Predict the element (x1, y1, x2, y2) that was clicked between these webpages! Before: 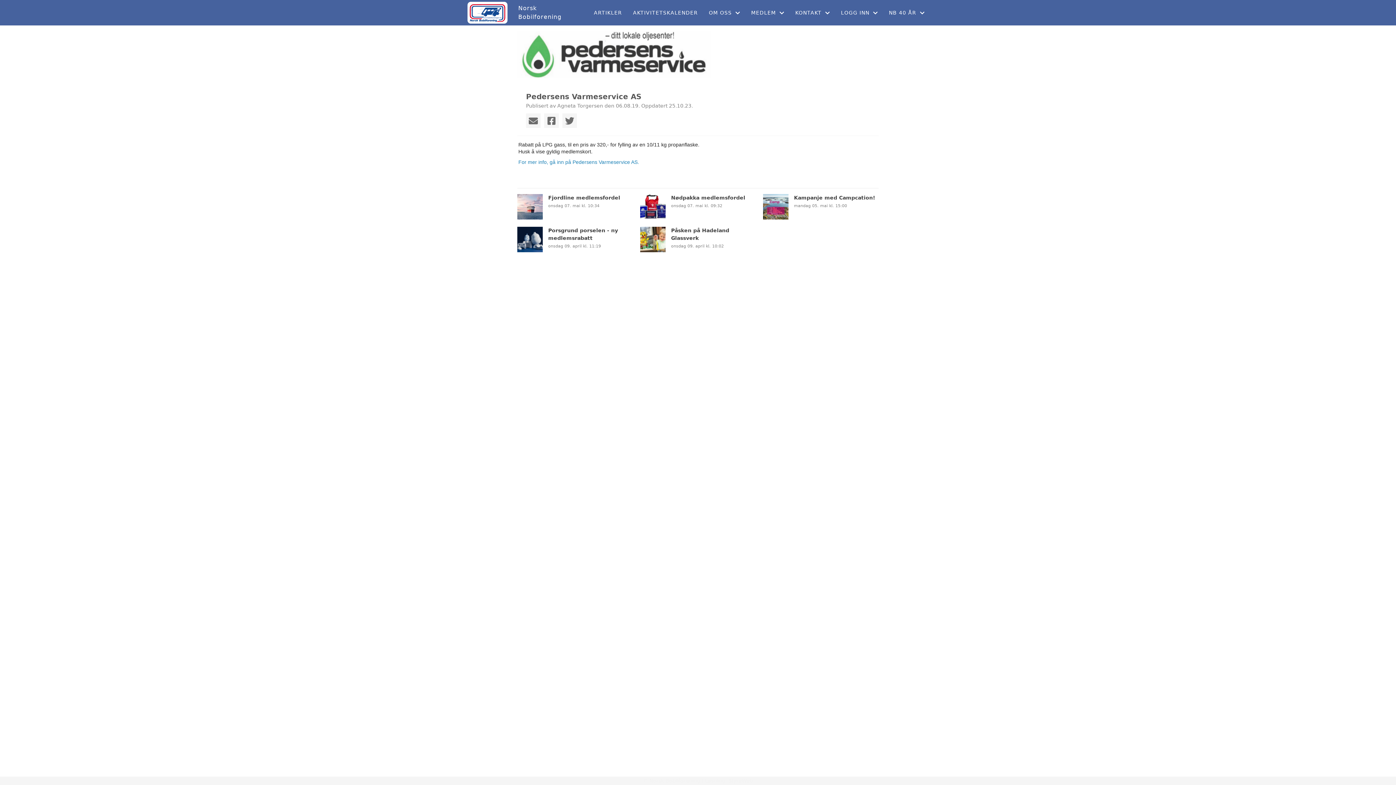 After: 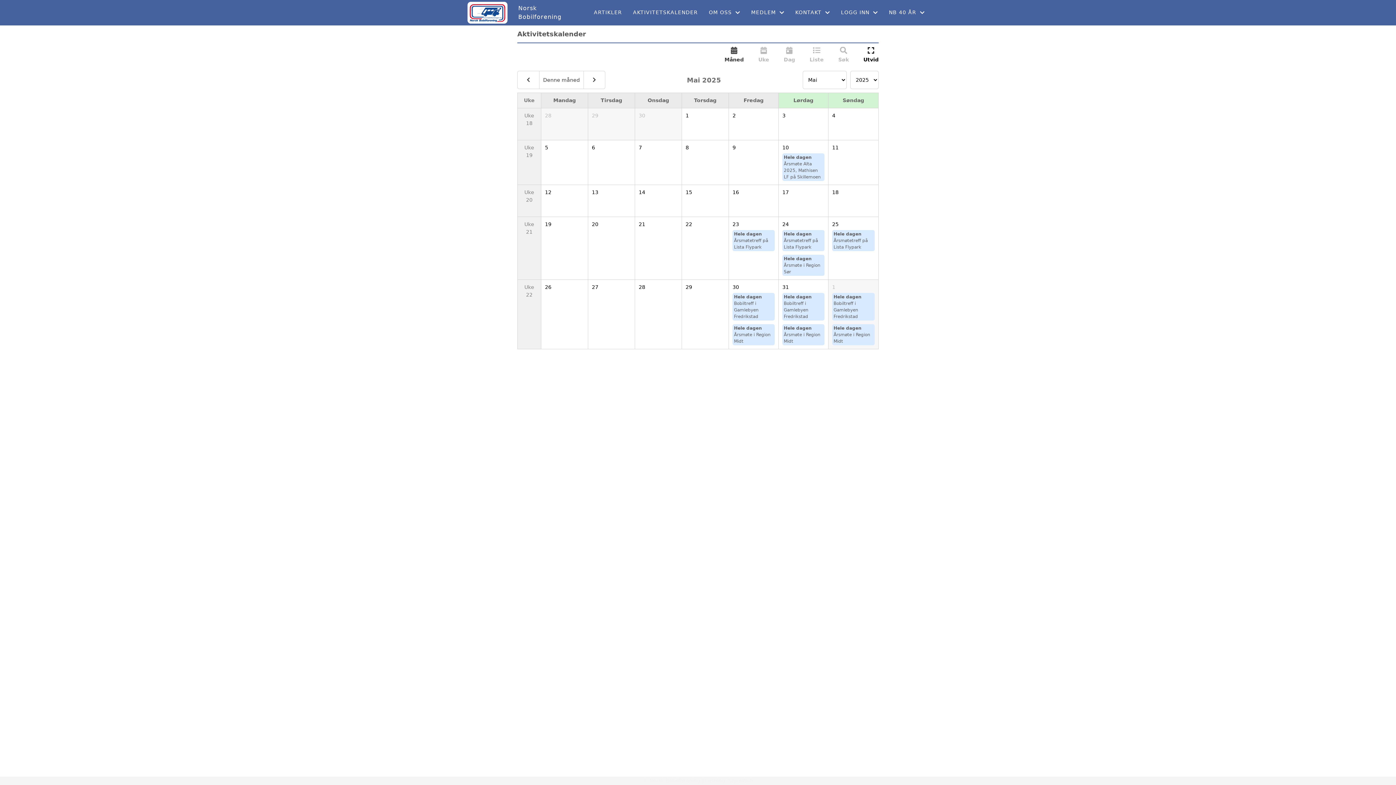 Action: label: AKTIVITETSKALENDER bbox: (627, 3, 703, 21)